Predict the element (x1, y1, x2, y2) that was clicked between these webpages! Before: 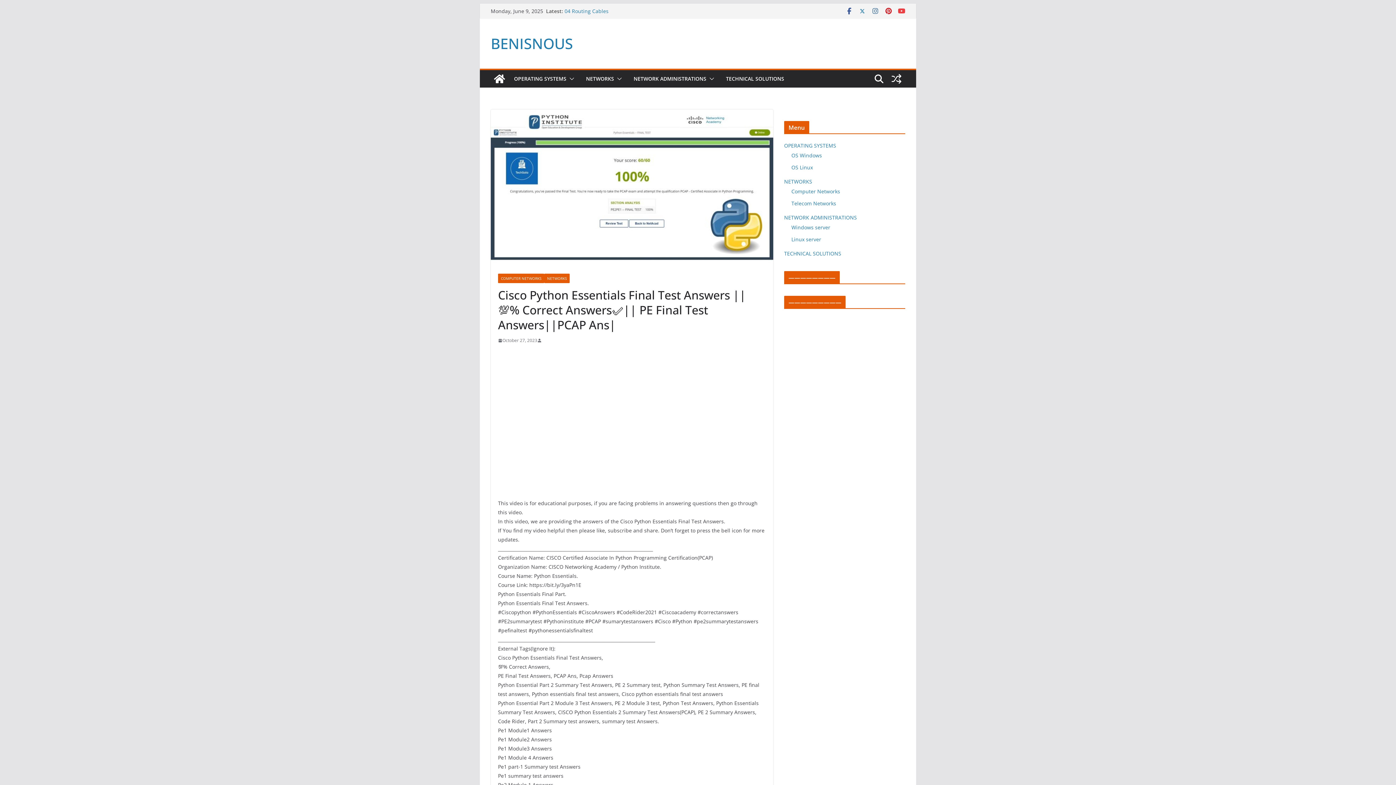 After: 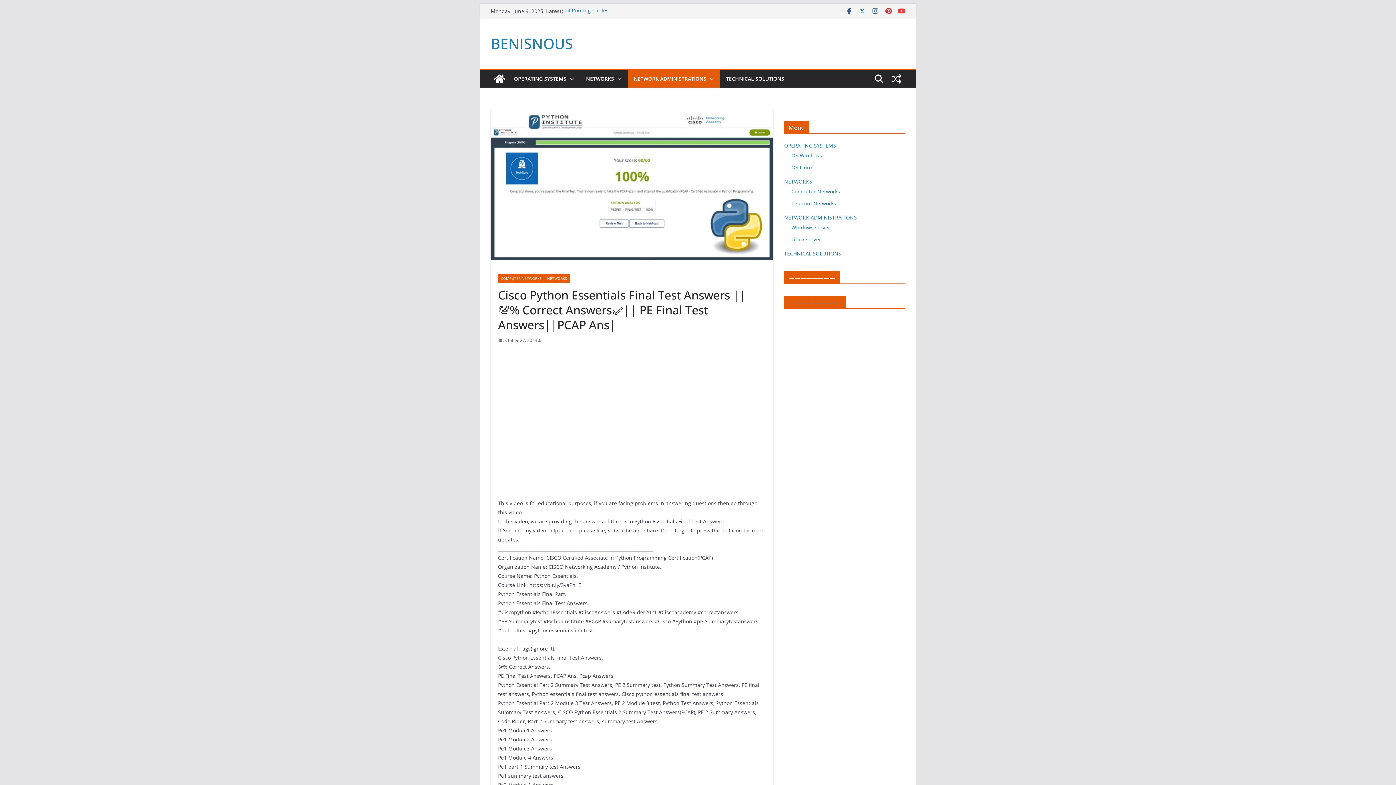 Action: bbox: (706, 73, 714, 84)